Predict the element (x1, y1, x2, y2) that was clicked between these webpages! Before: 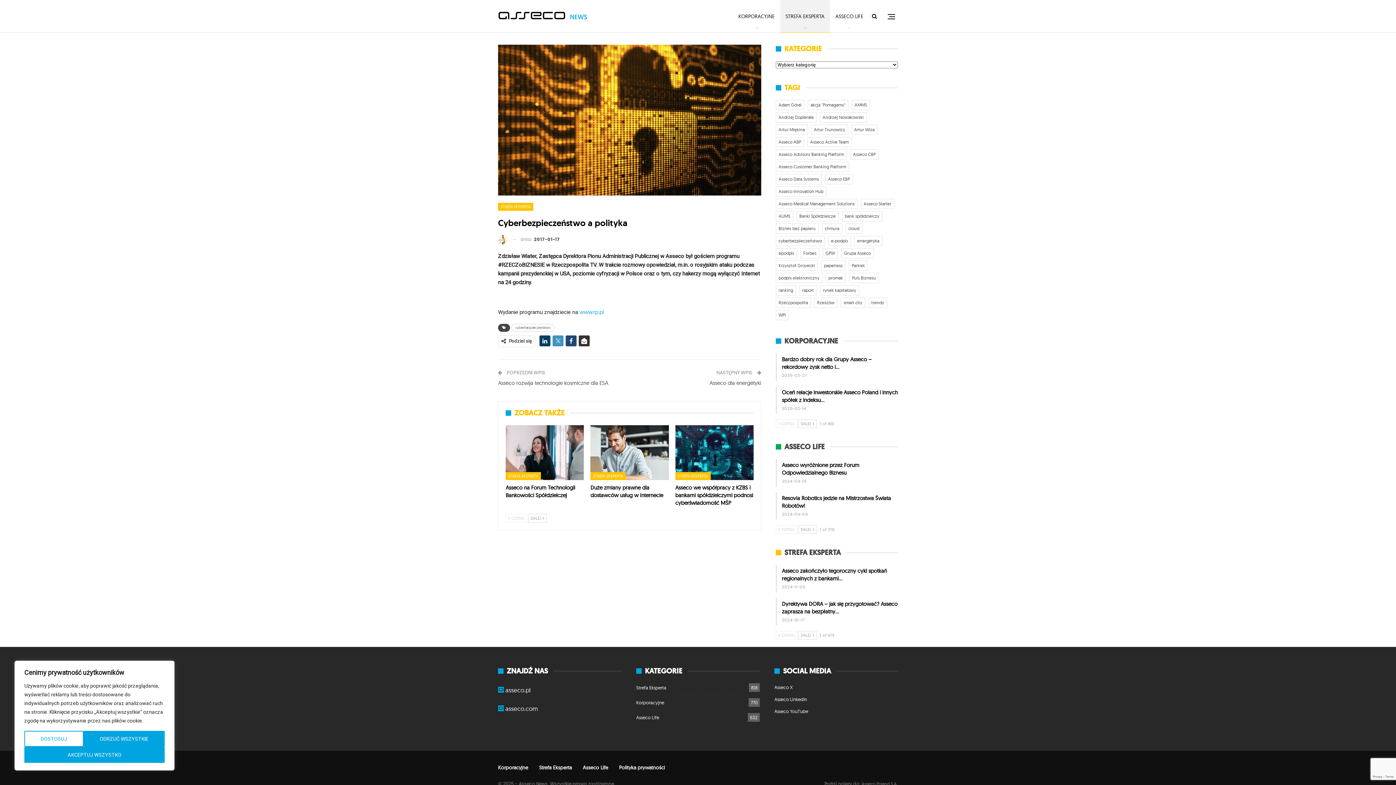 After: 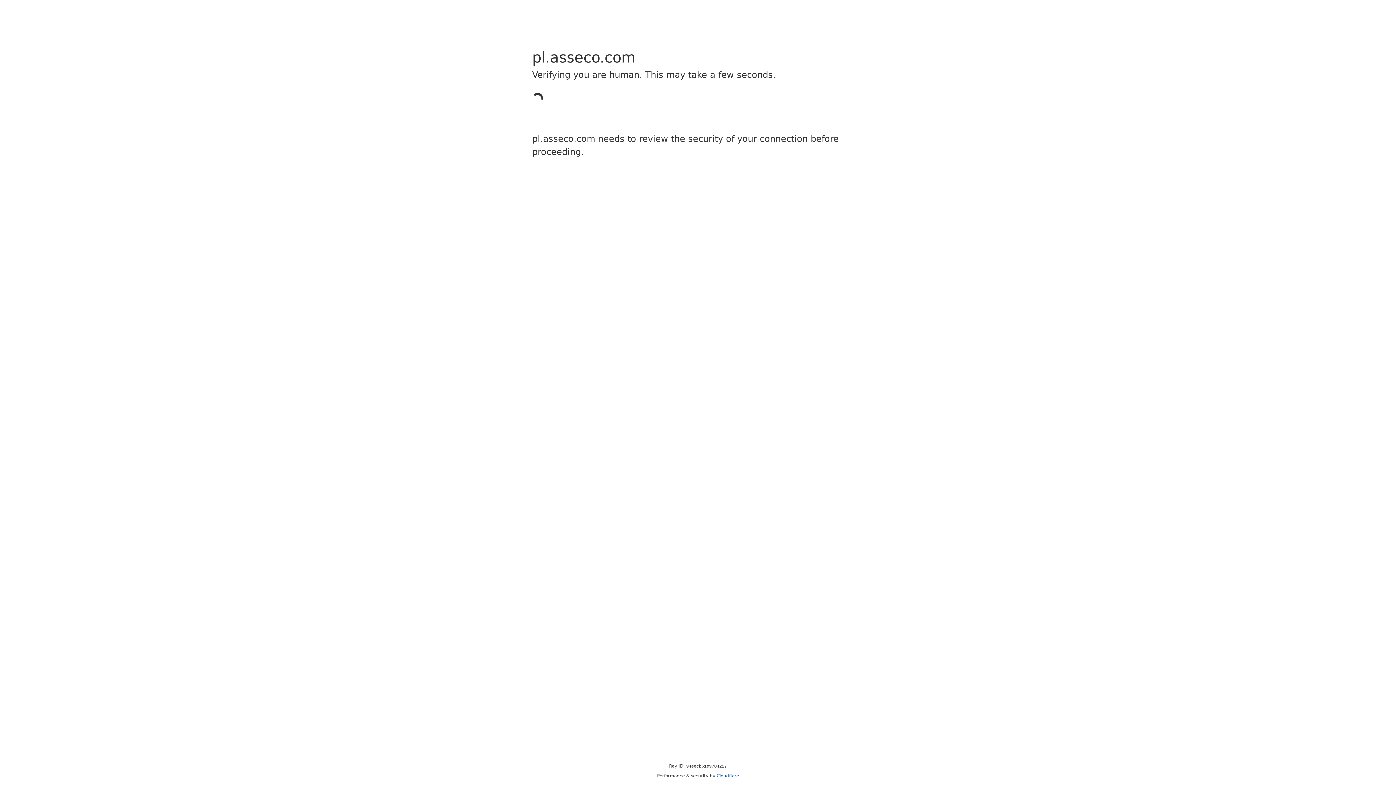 Action: label: Polityka prywatności bbox: (619, 764, 665, 771)